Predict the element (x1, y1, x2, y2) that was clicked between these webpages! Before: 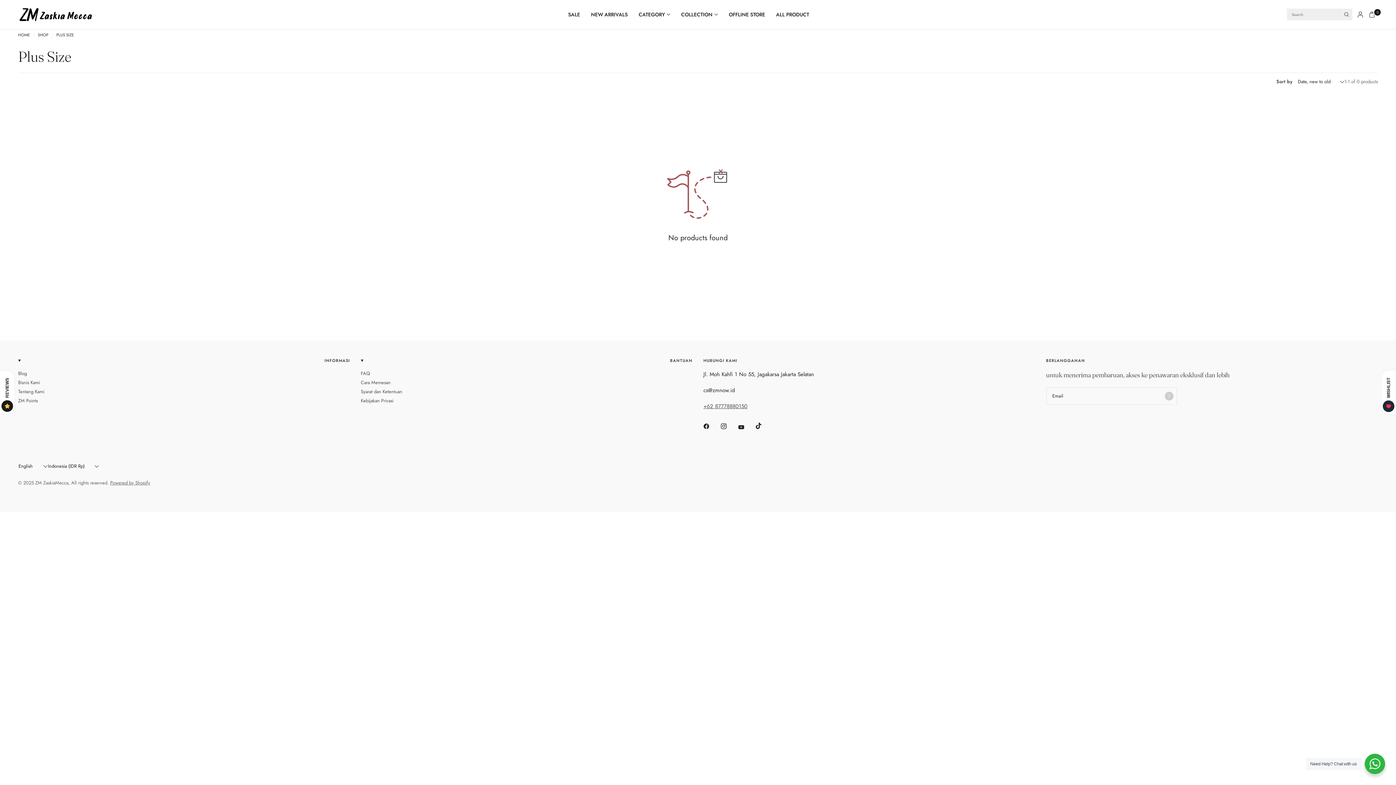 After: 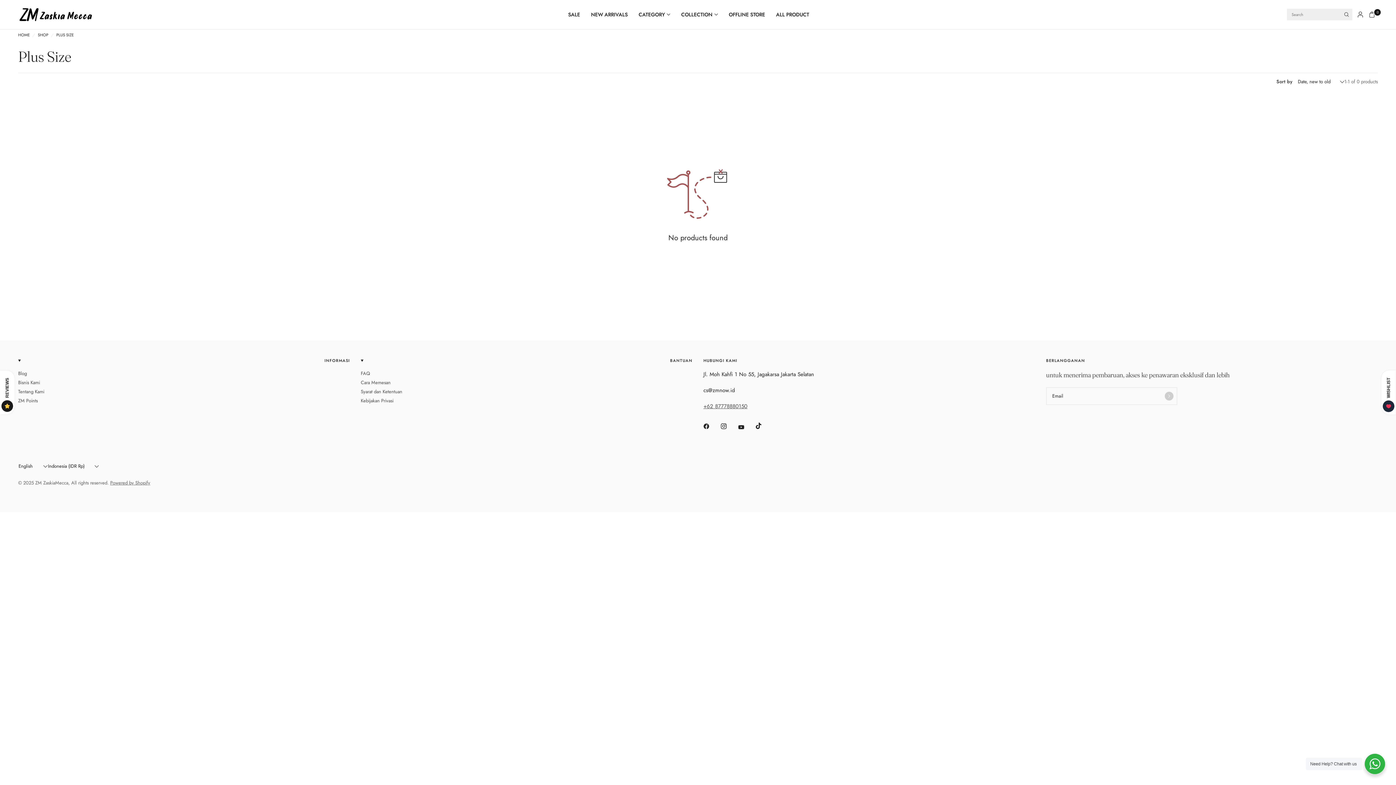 Action: bbox: (721, 418, 737, 434)